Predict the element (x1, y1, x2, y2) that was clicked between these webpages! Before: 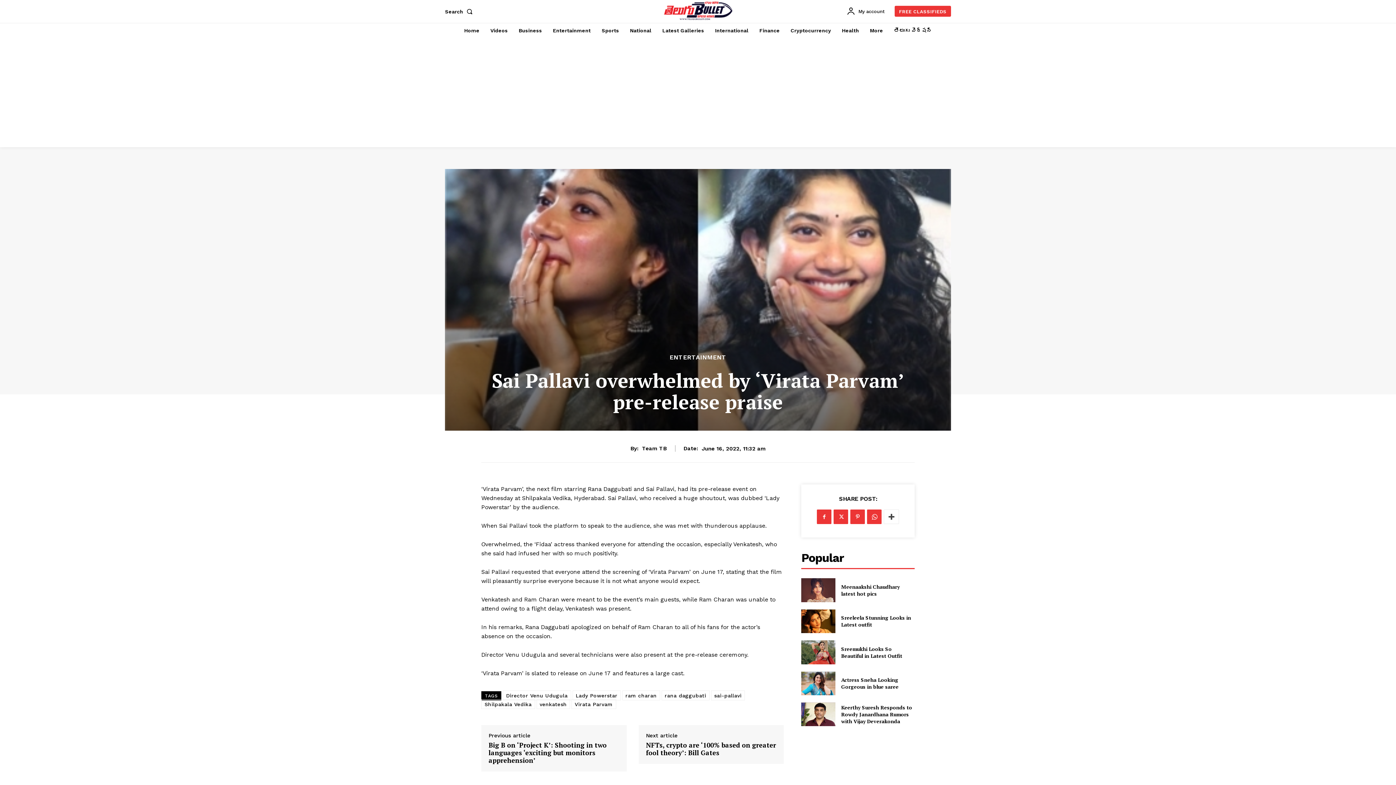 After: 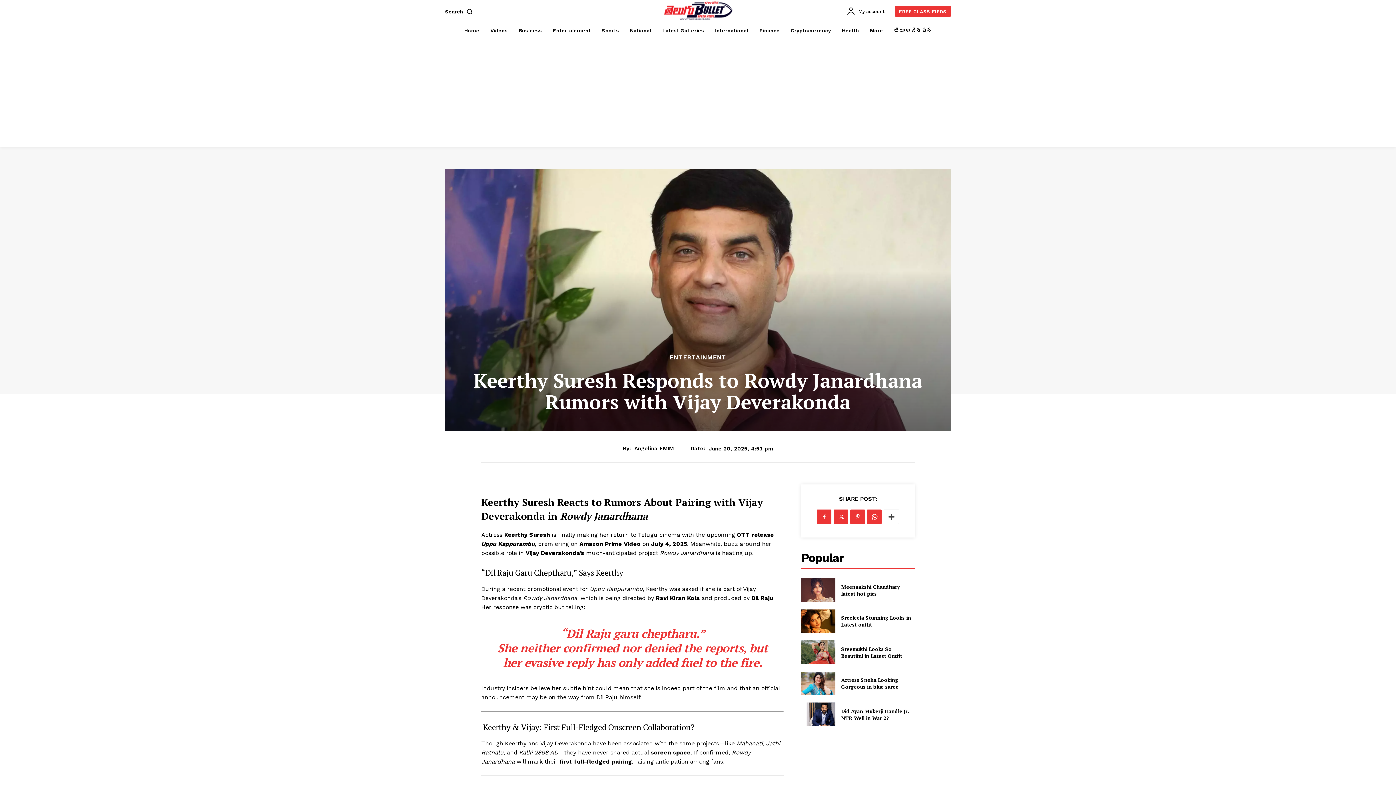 Action: bbox: (801, 702, 835, 726)